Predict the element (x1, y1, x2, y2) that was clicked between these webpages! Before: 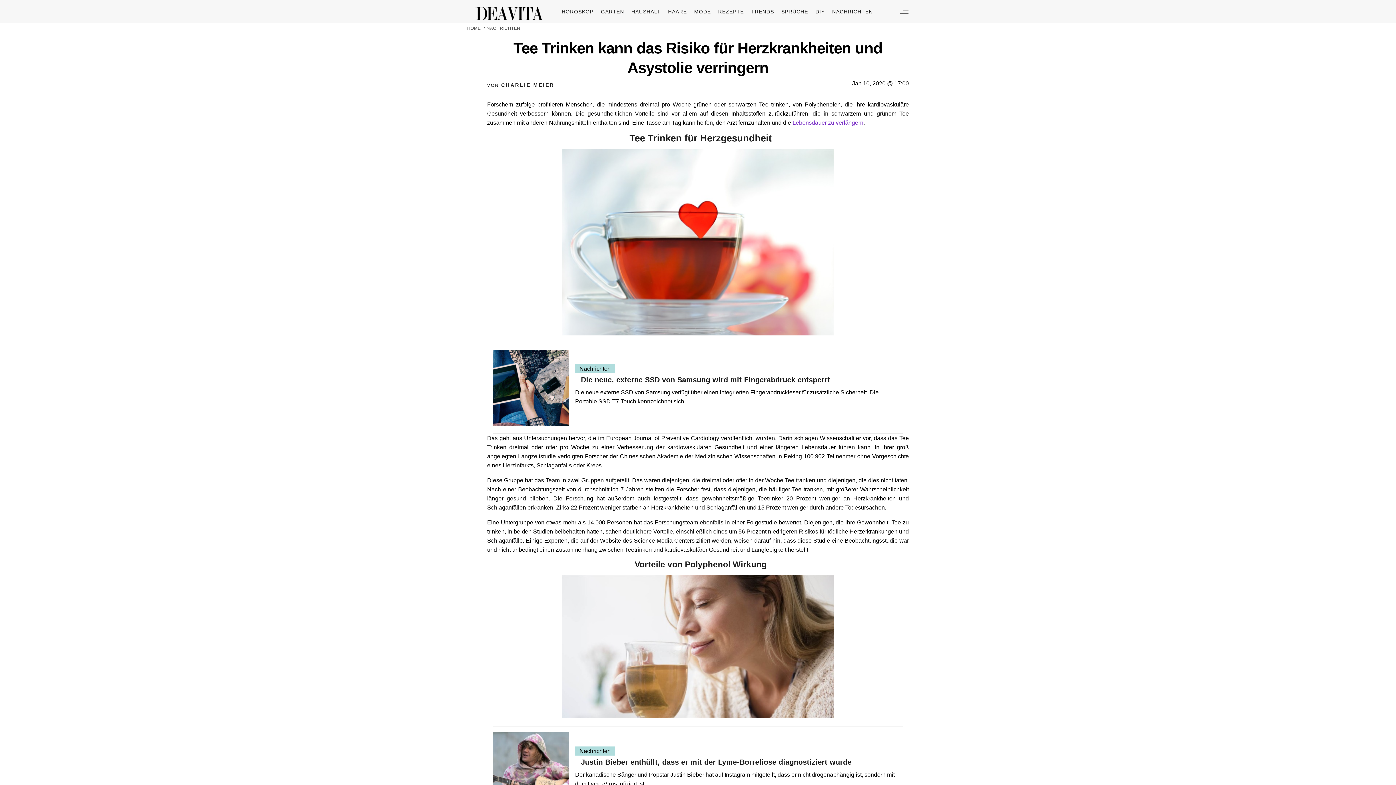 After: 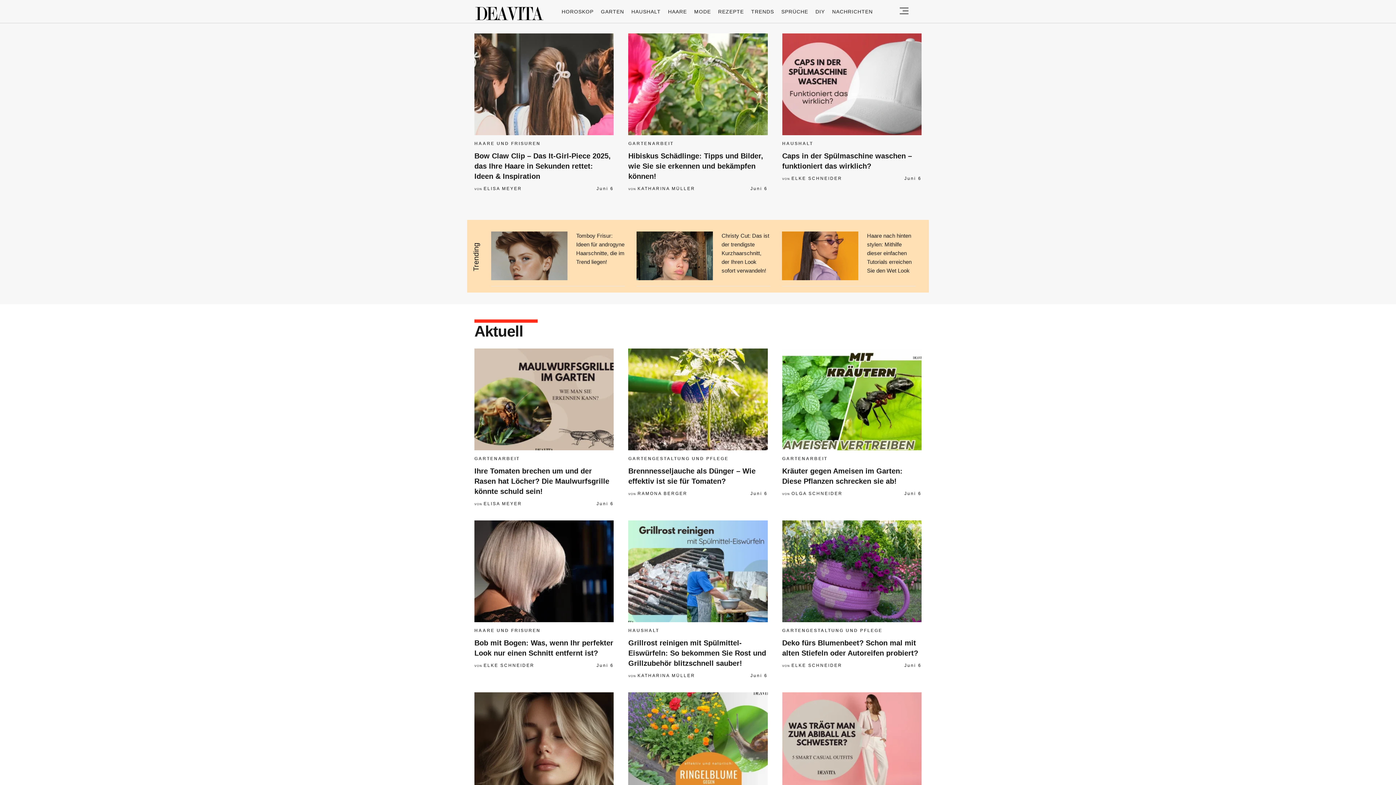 Action: bbox: (467, 25, 480, 30) label: HOME